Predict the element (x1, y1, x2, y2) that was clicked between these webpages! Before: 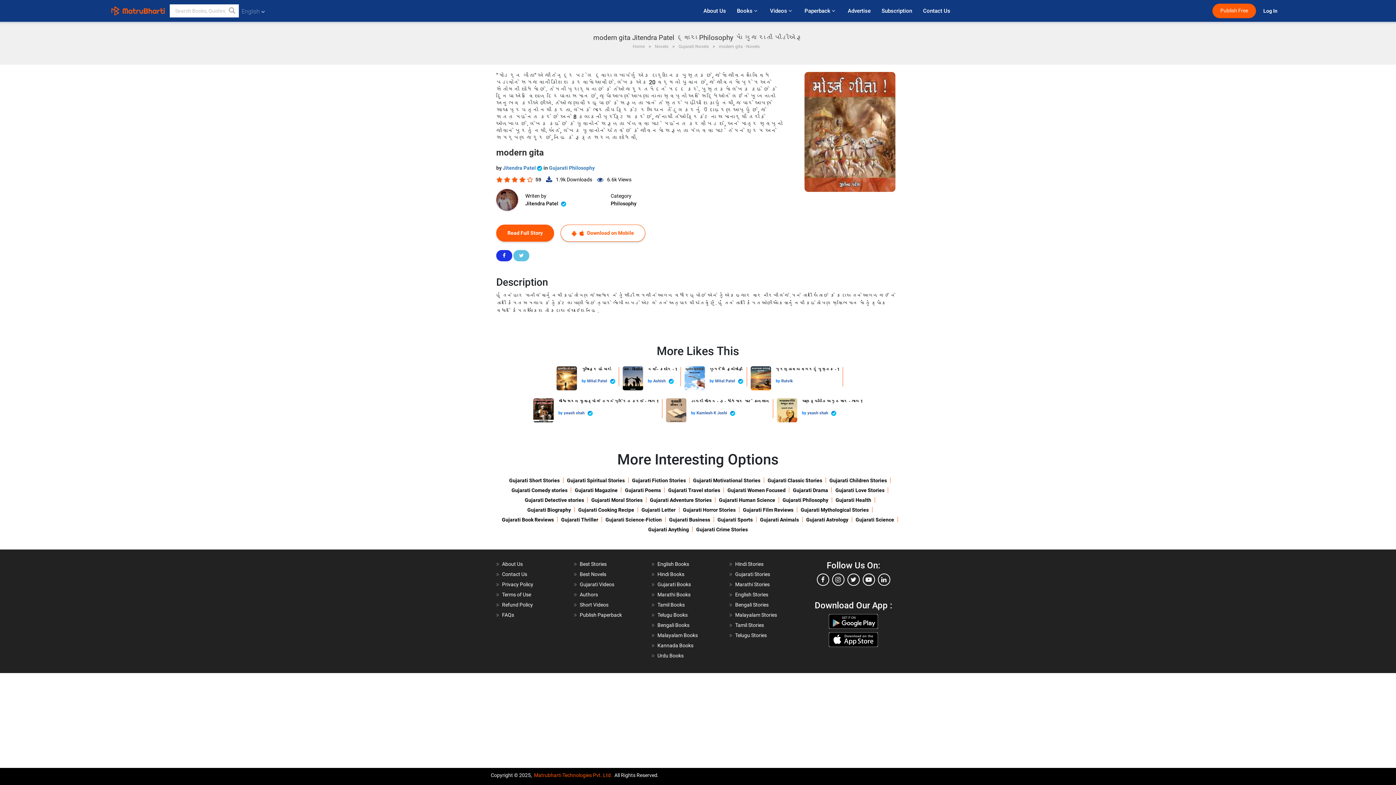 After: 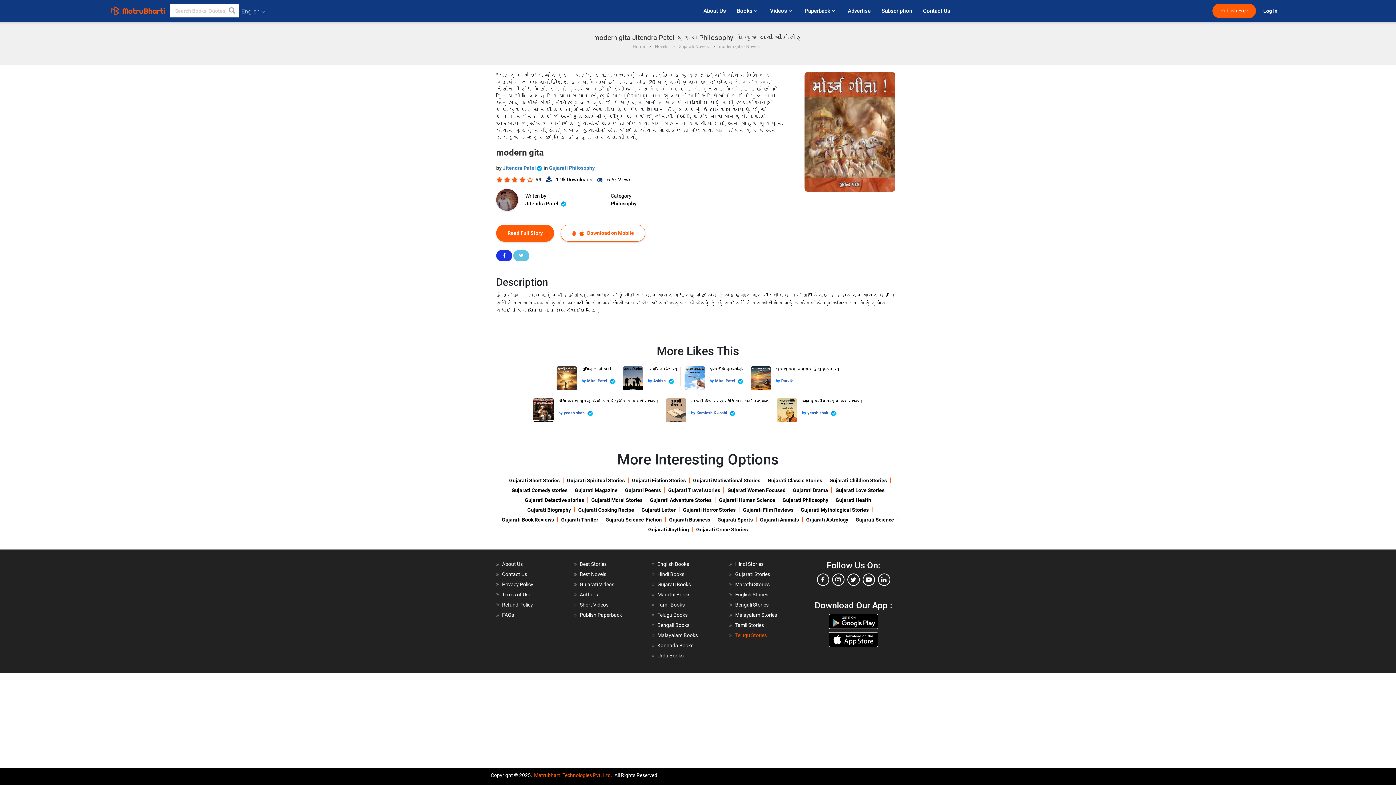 Action: label: Telugu Stories bbox: (735, 632, 767, 638)